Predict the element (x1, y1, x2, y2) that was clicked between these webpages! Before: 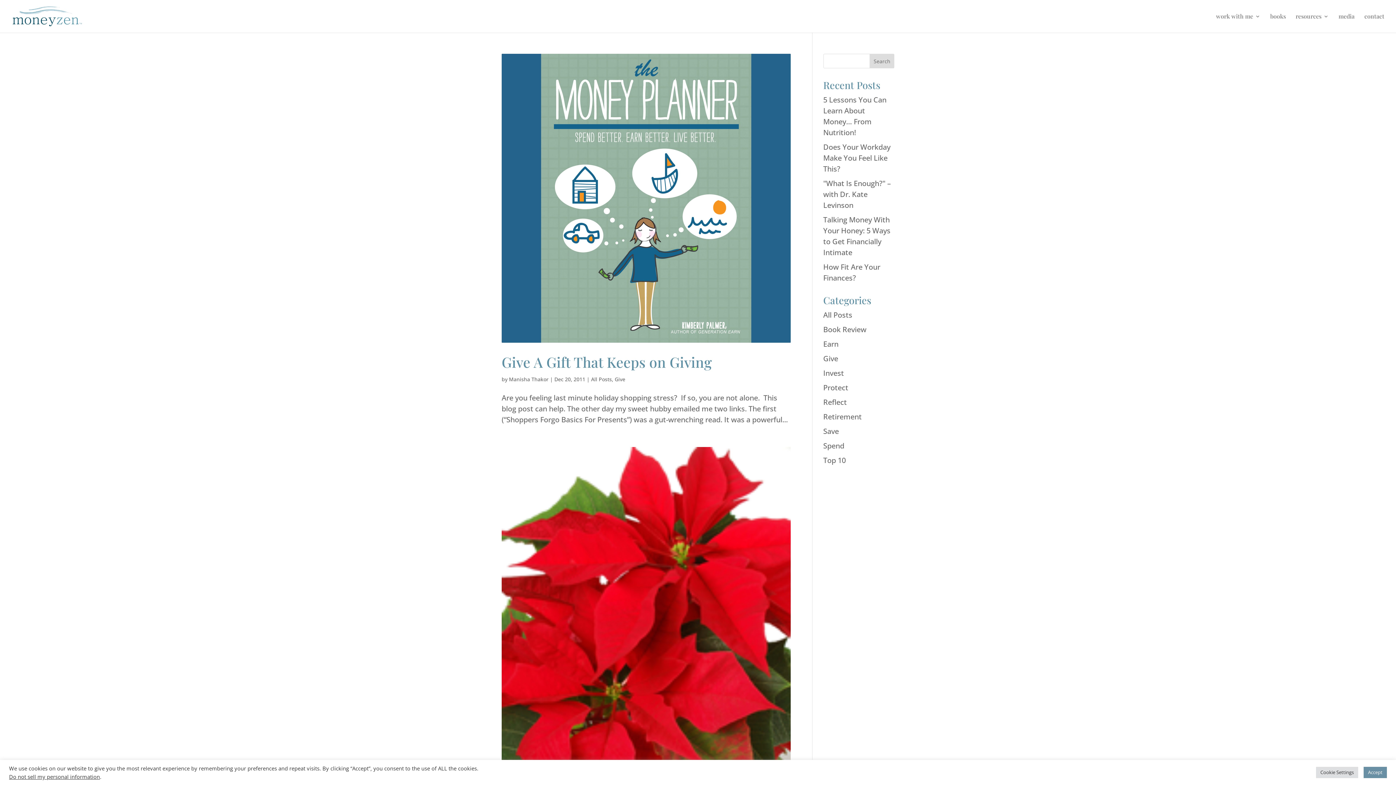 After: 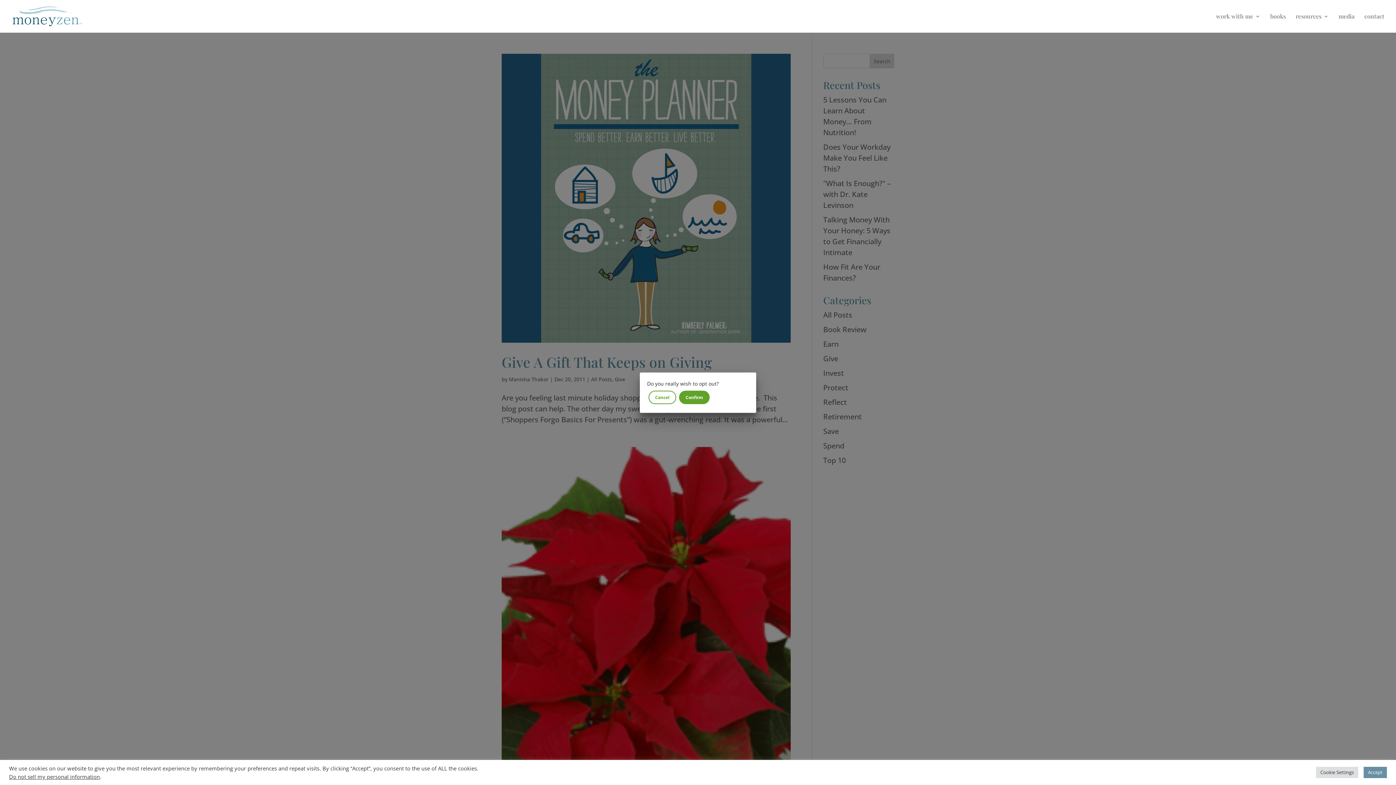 Action: label: Do not sell my personal information bbox: (9, 773, 100, 780)